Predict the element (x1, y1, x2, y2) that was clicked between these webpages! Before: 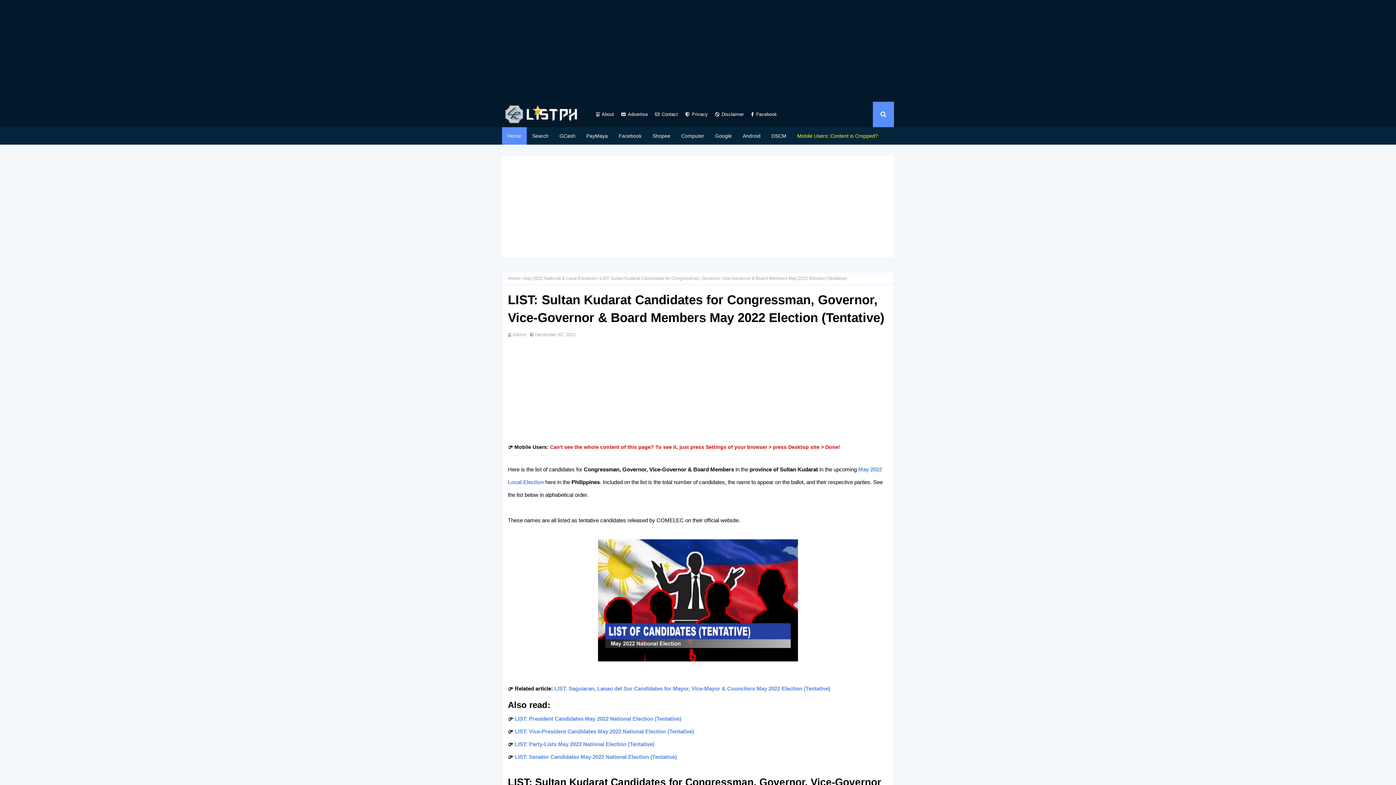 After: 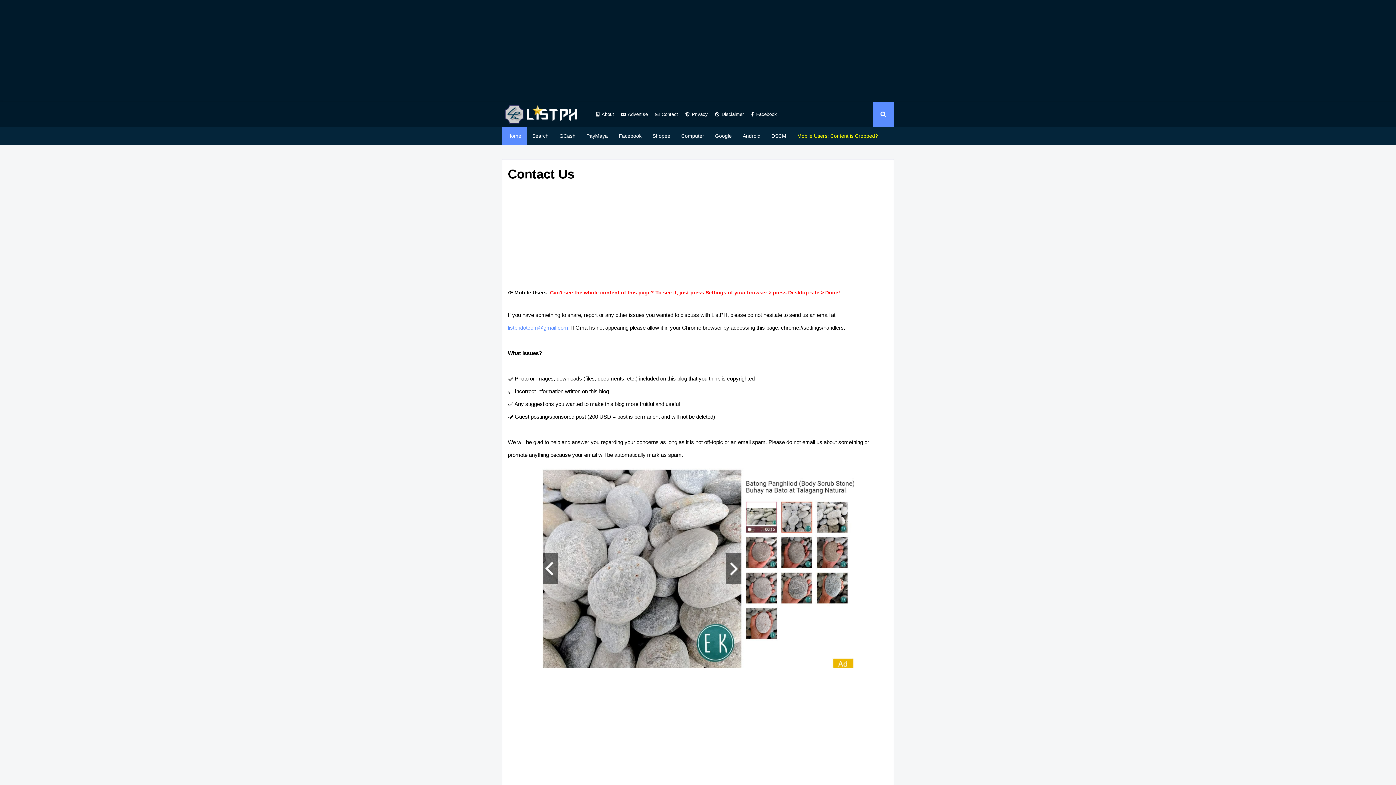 Action: bbox: (653, 101, 680, 127) label: Contact